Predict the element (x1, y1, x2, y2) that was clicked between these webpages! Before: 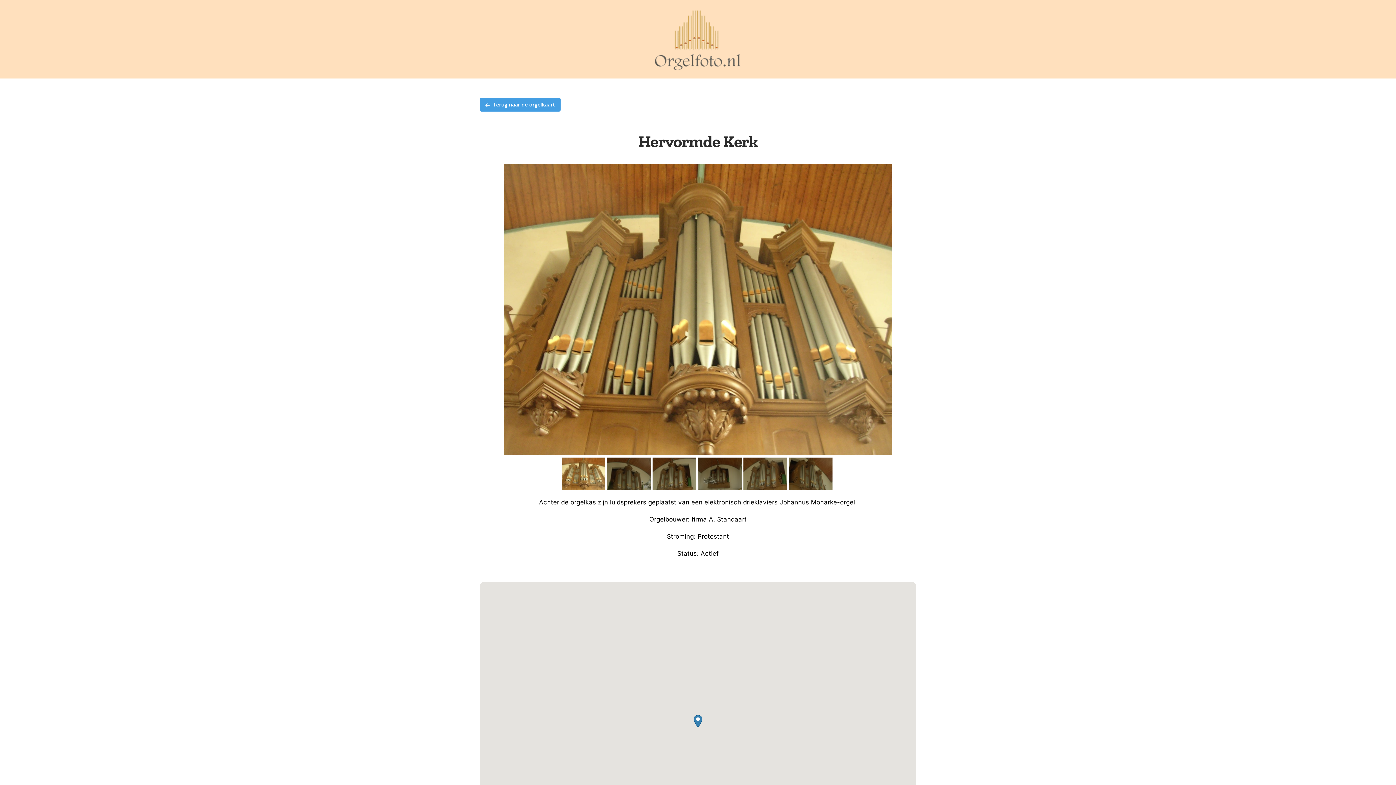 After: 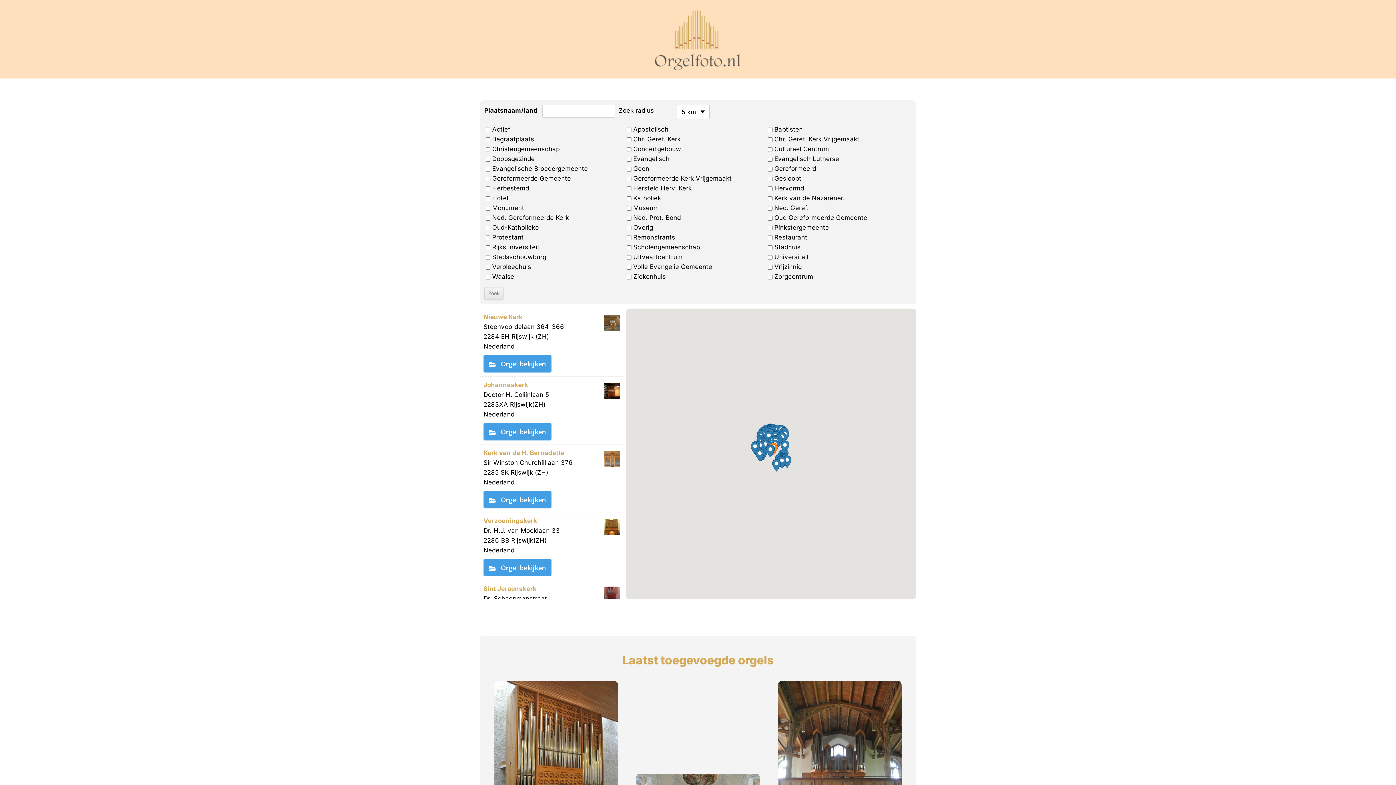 Action: bbox: (479, 97, 560, 111) label: Terug naar de orgelkaart